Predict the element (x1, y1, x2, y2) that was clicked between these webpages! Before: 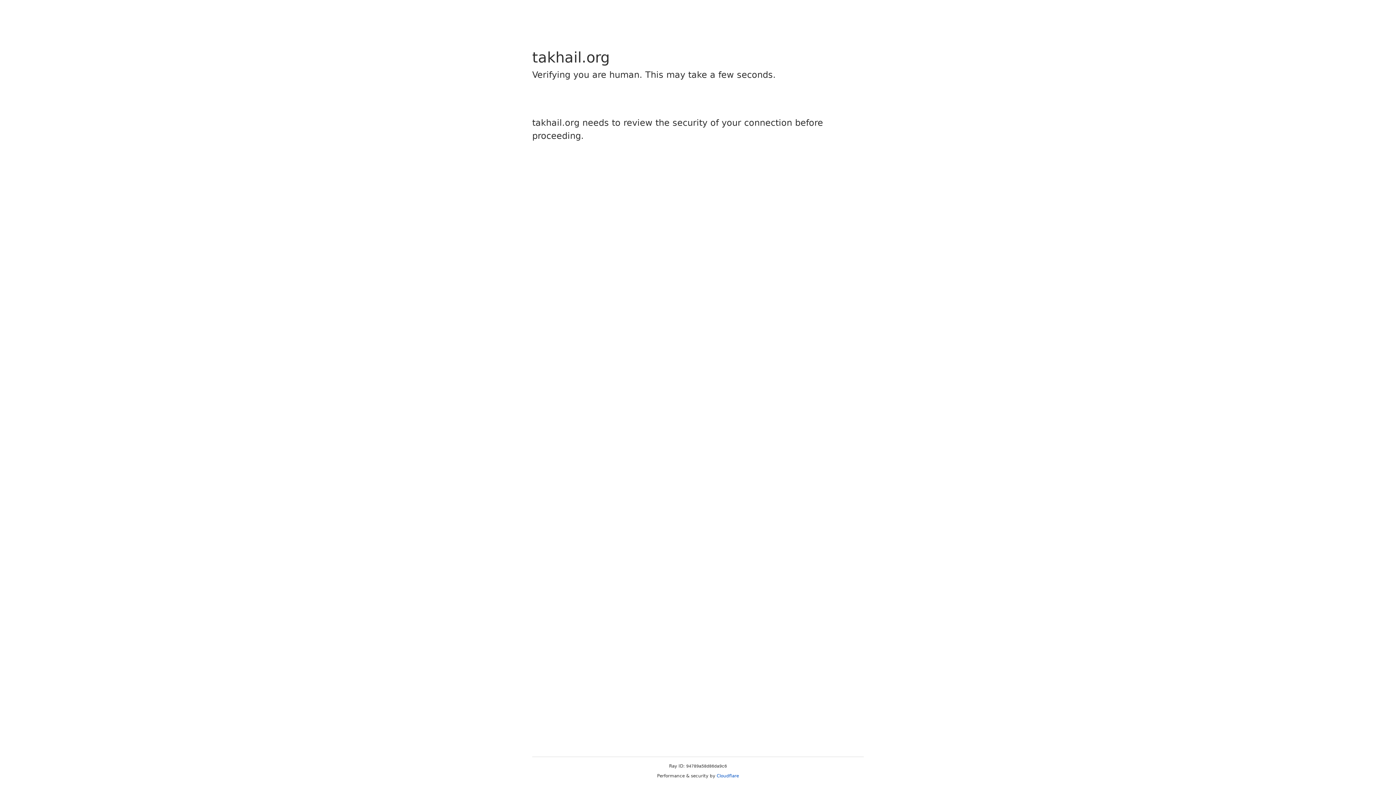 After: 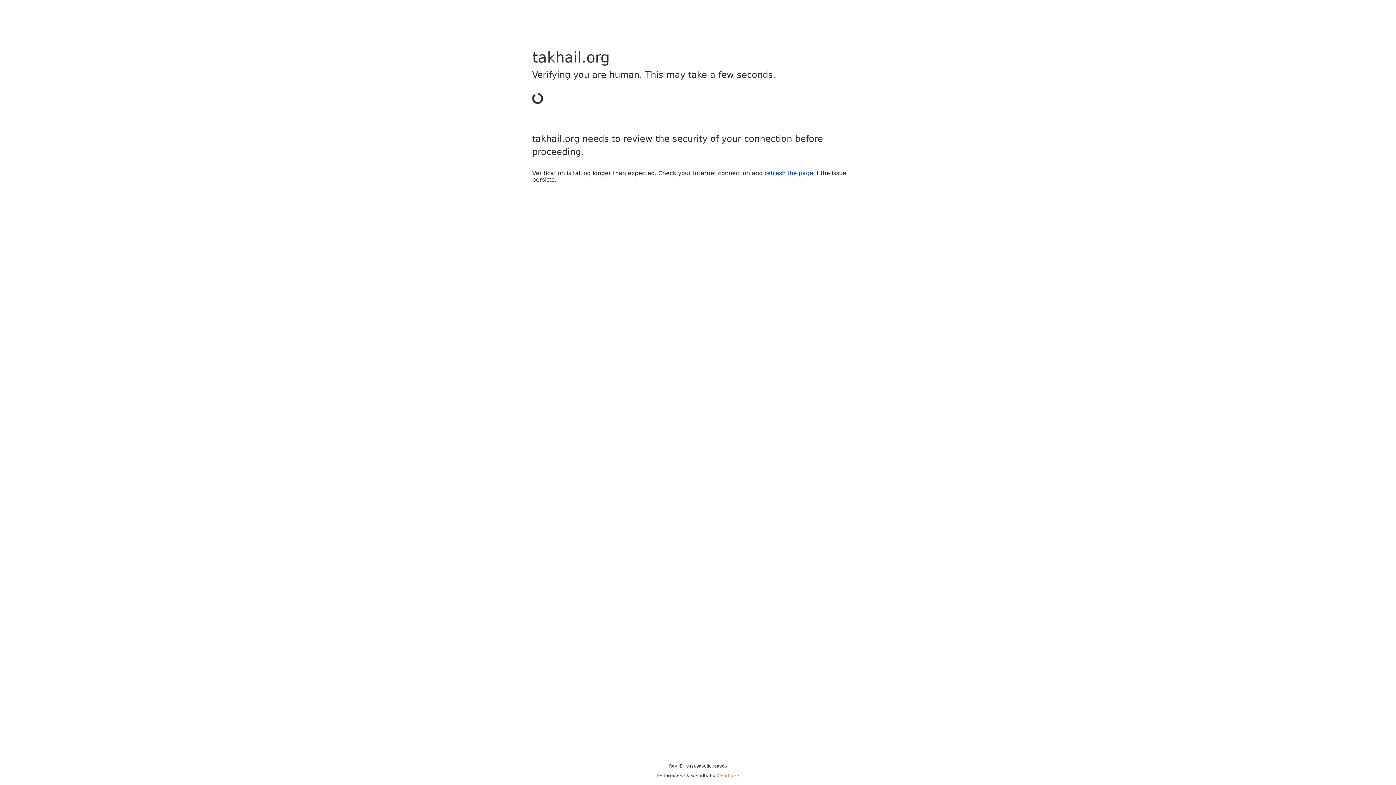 Action: label: Cloudflare bbox: (716, 773, 739, 778)